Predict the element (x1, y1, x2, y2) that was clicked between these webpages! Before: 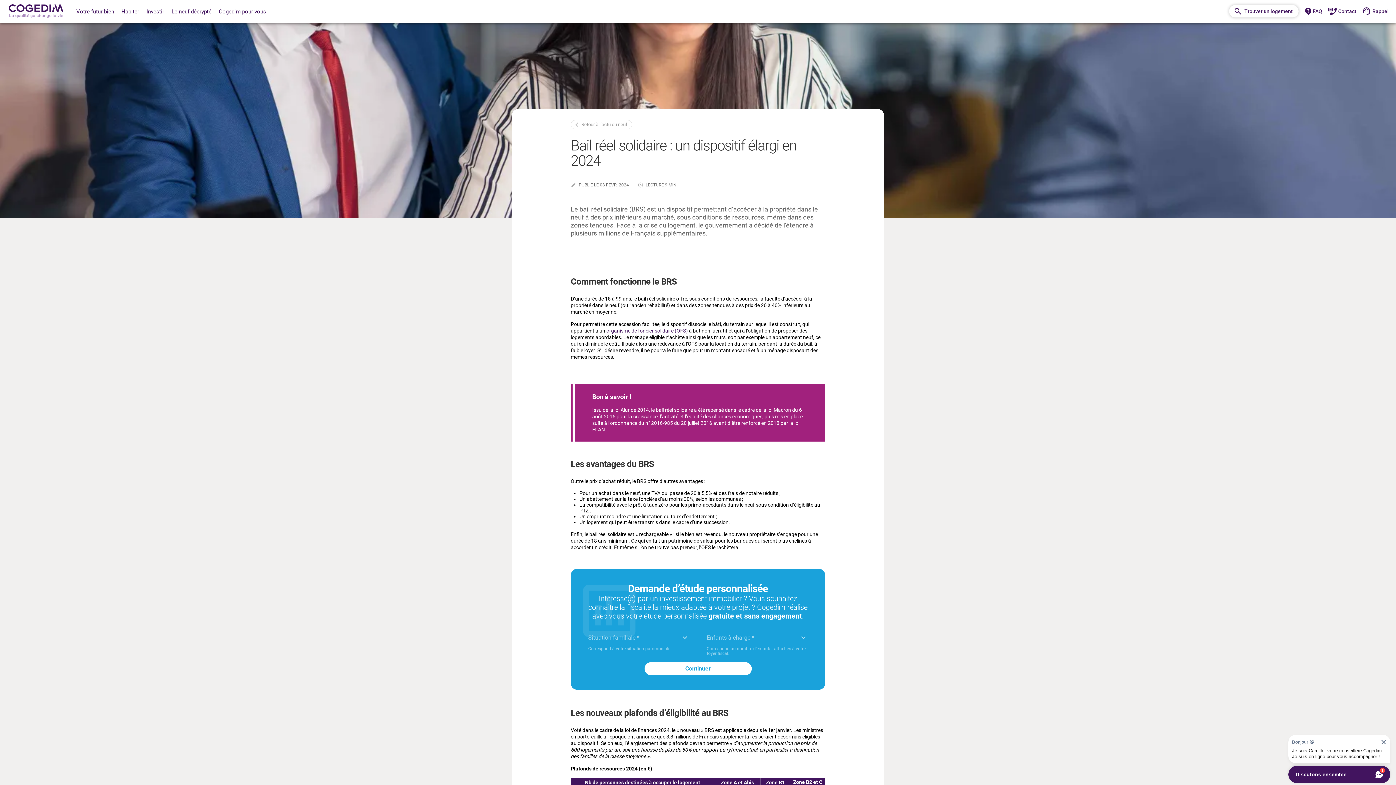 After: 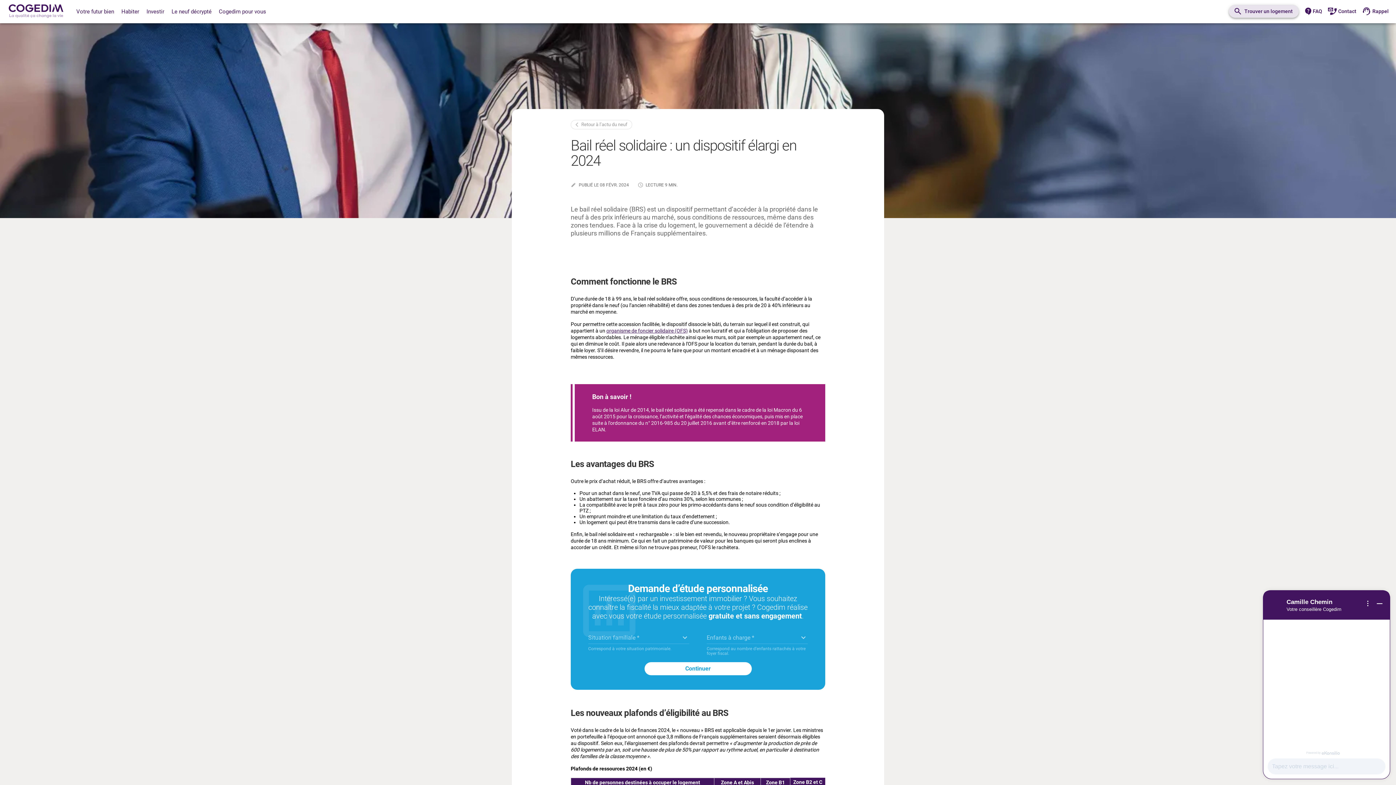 Action: label: Trouver un logement bbox: (1229, 4, 1299, 17)